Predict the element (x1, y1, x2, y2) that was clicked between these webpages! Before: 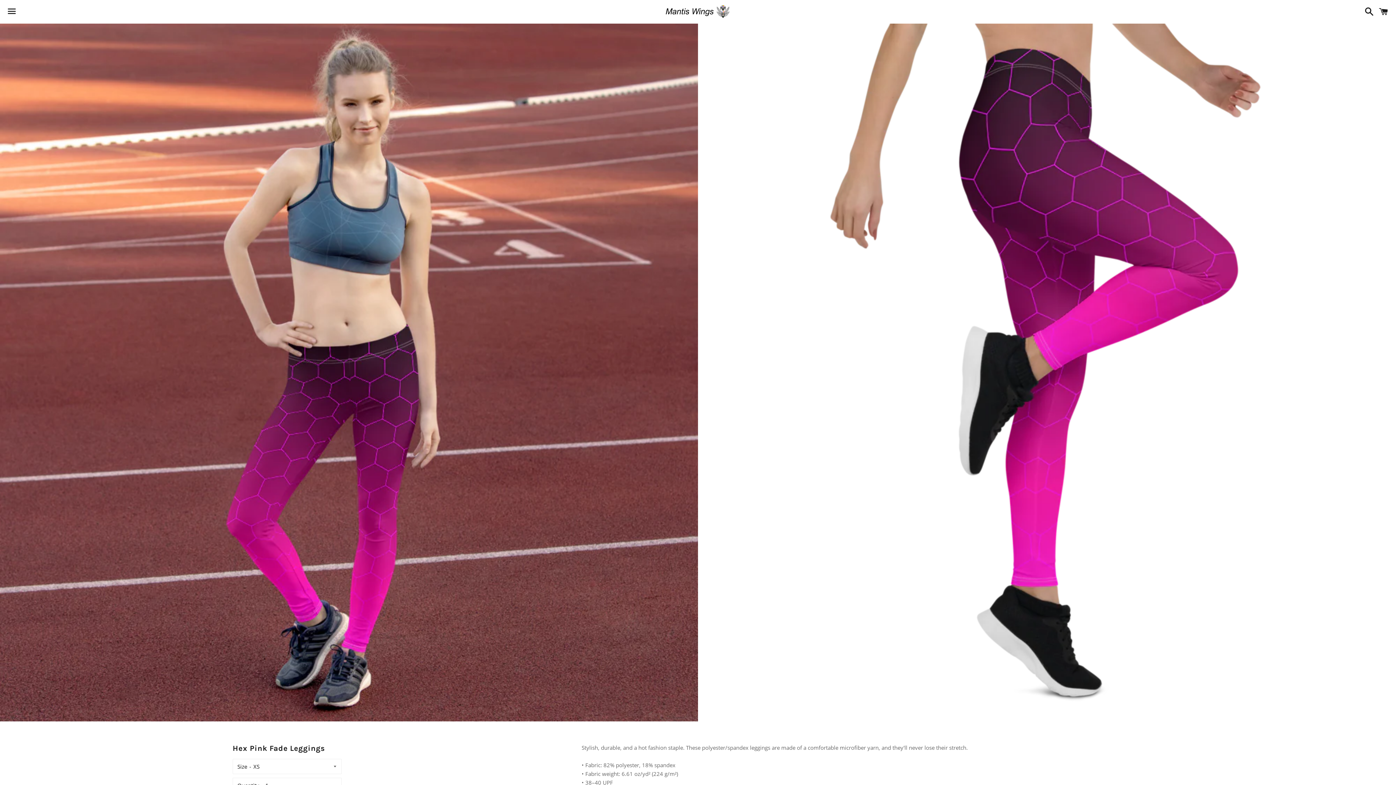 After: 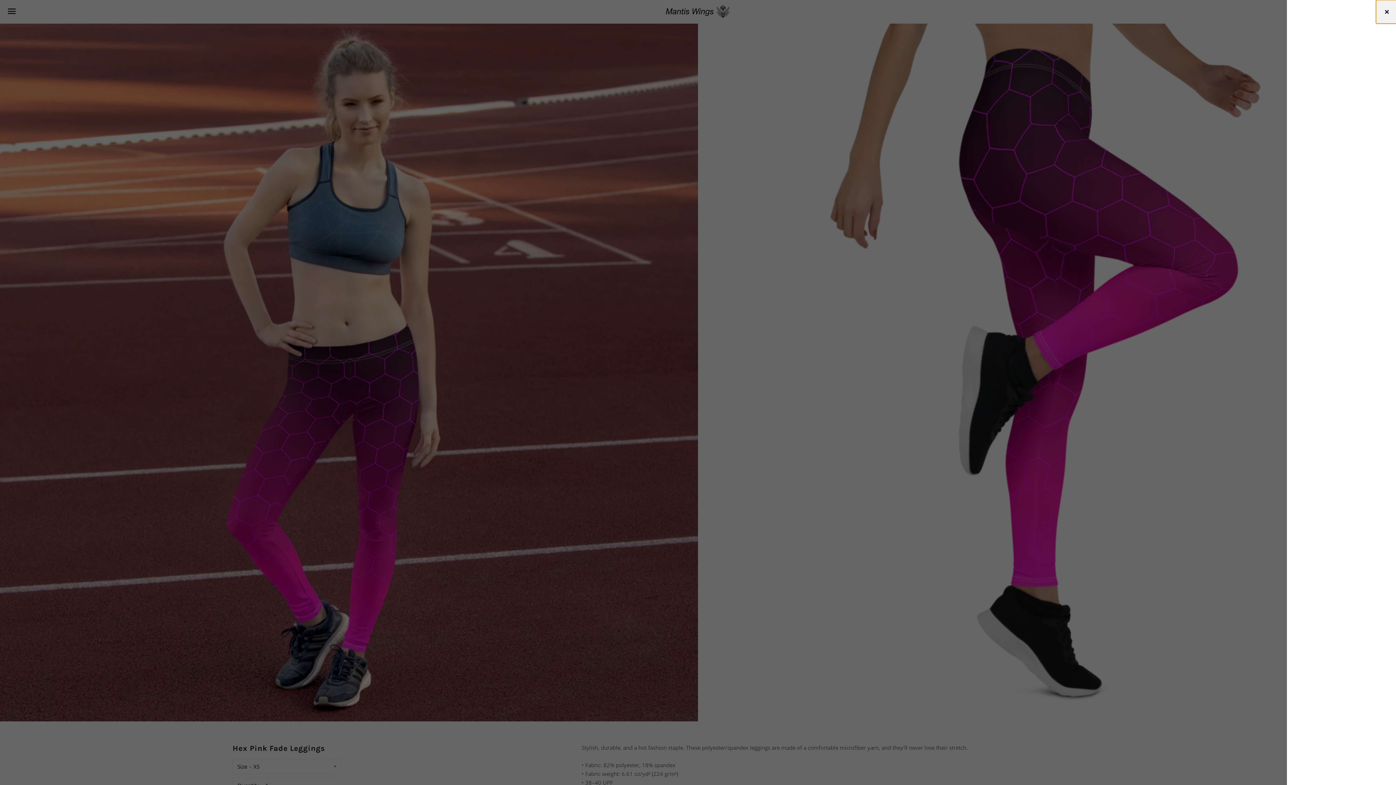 Action: bbox: (1375, 0, 1392, 22) label: Cart